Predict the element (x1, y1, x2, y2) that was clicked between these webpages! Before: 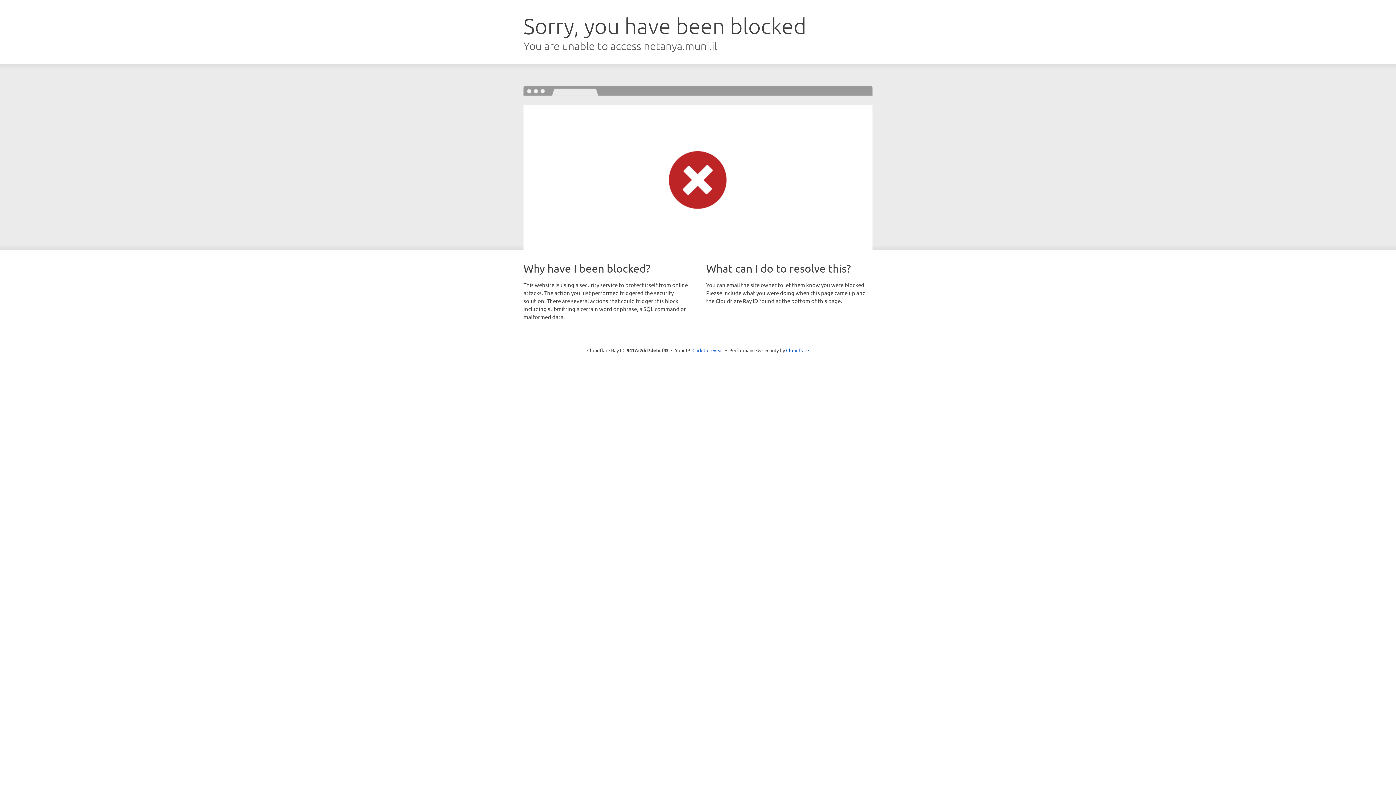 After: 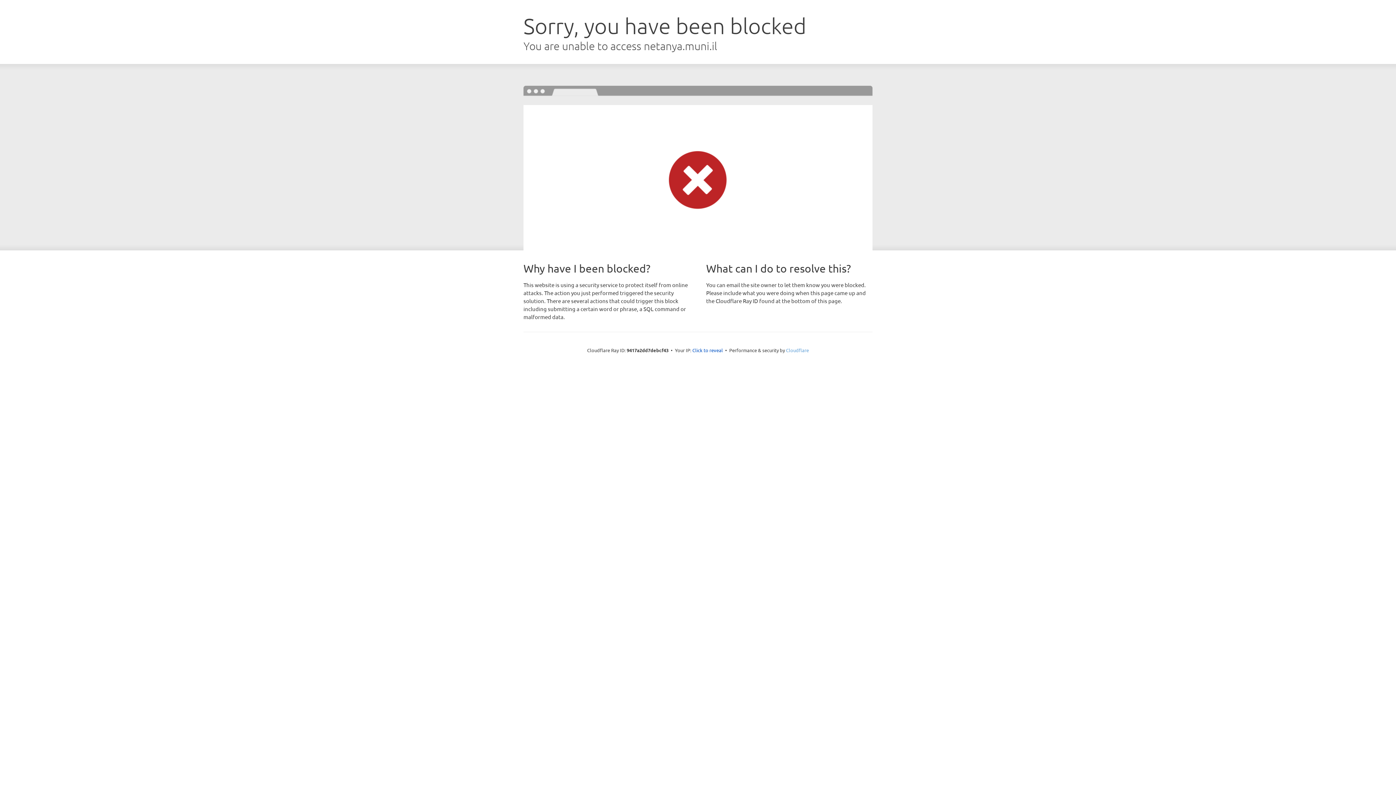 Action: label: Cloudflare bbox: (786, 347, 809, 353)